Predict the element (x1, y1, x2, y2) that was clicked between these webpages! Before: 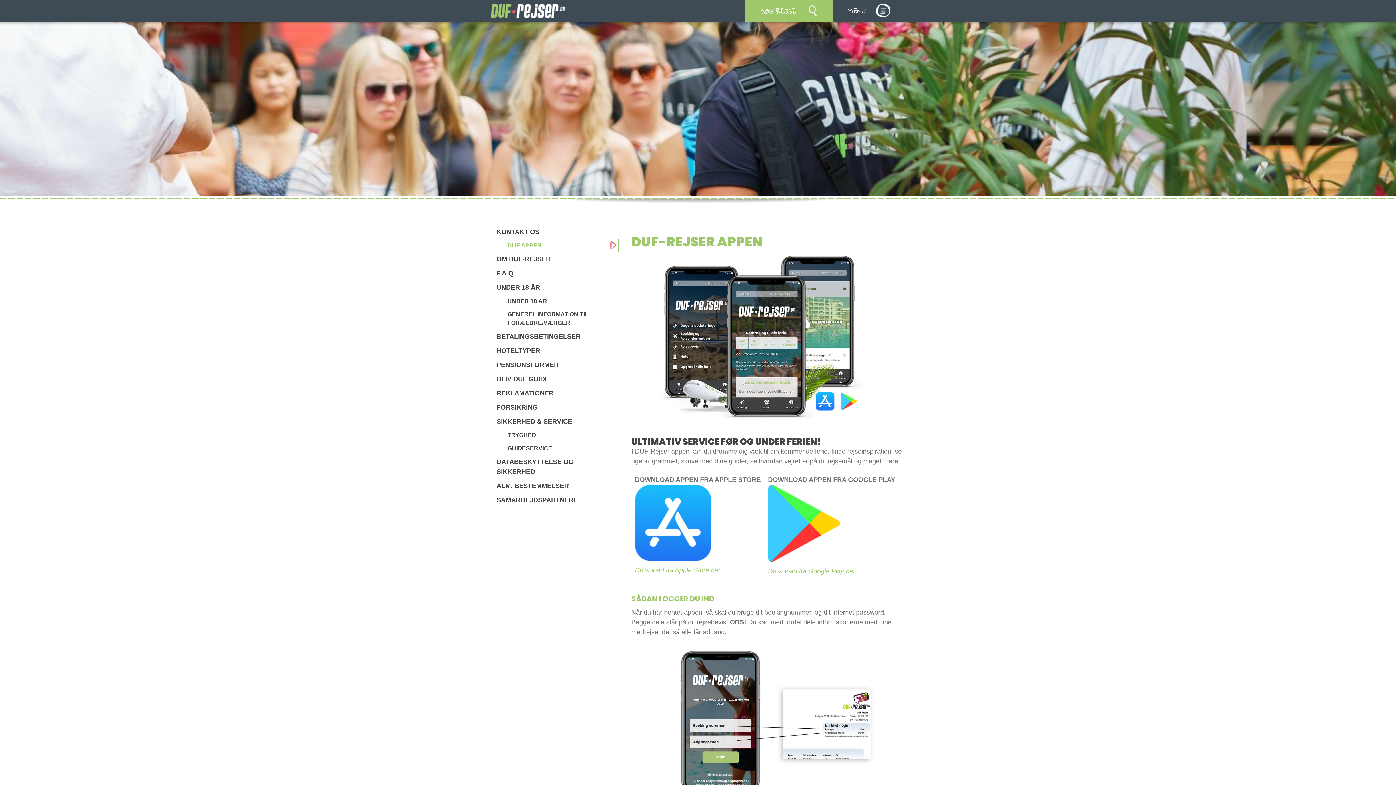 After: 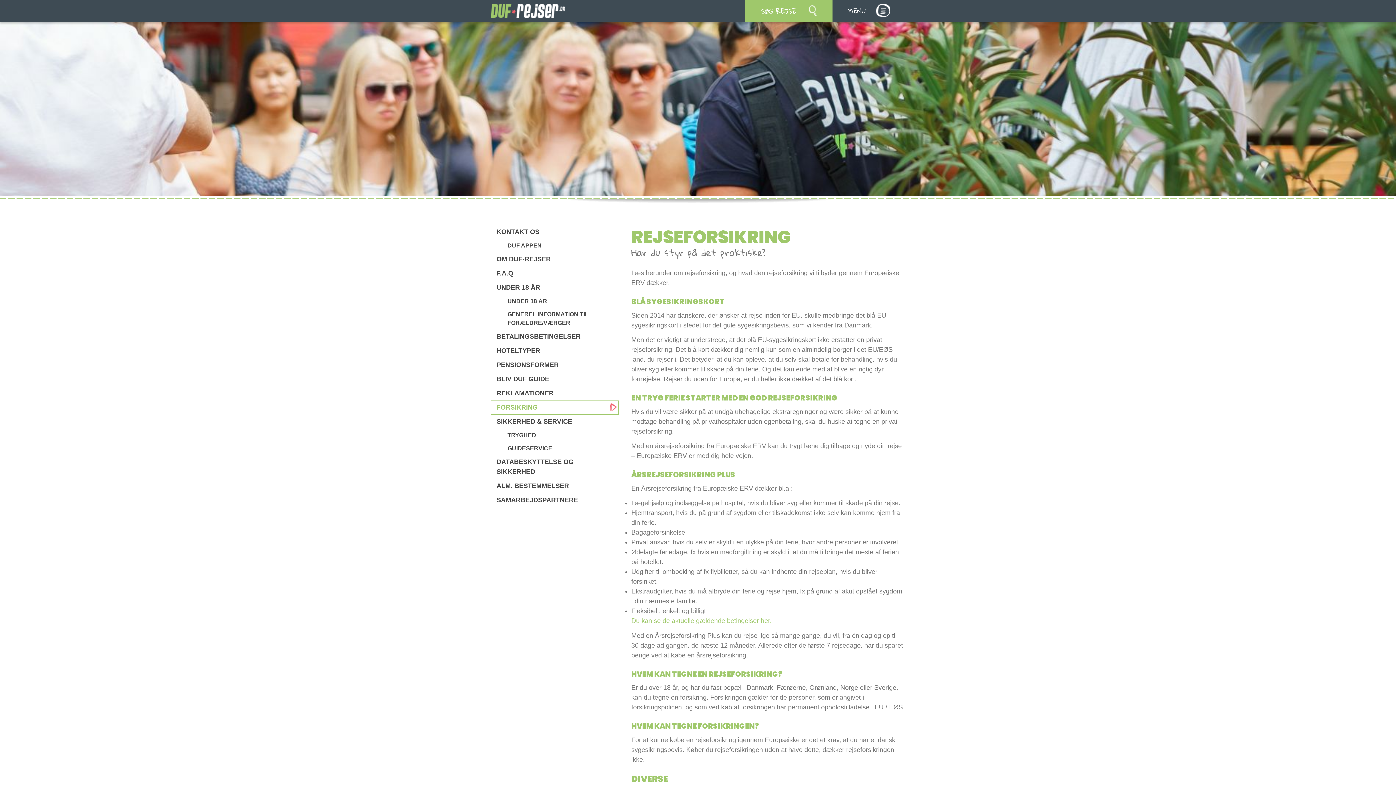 Action: bbox: (490, 400, 618, 414) label: FORSIKRING